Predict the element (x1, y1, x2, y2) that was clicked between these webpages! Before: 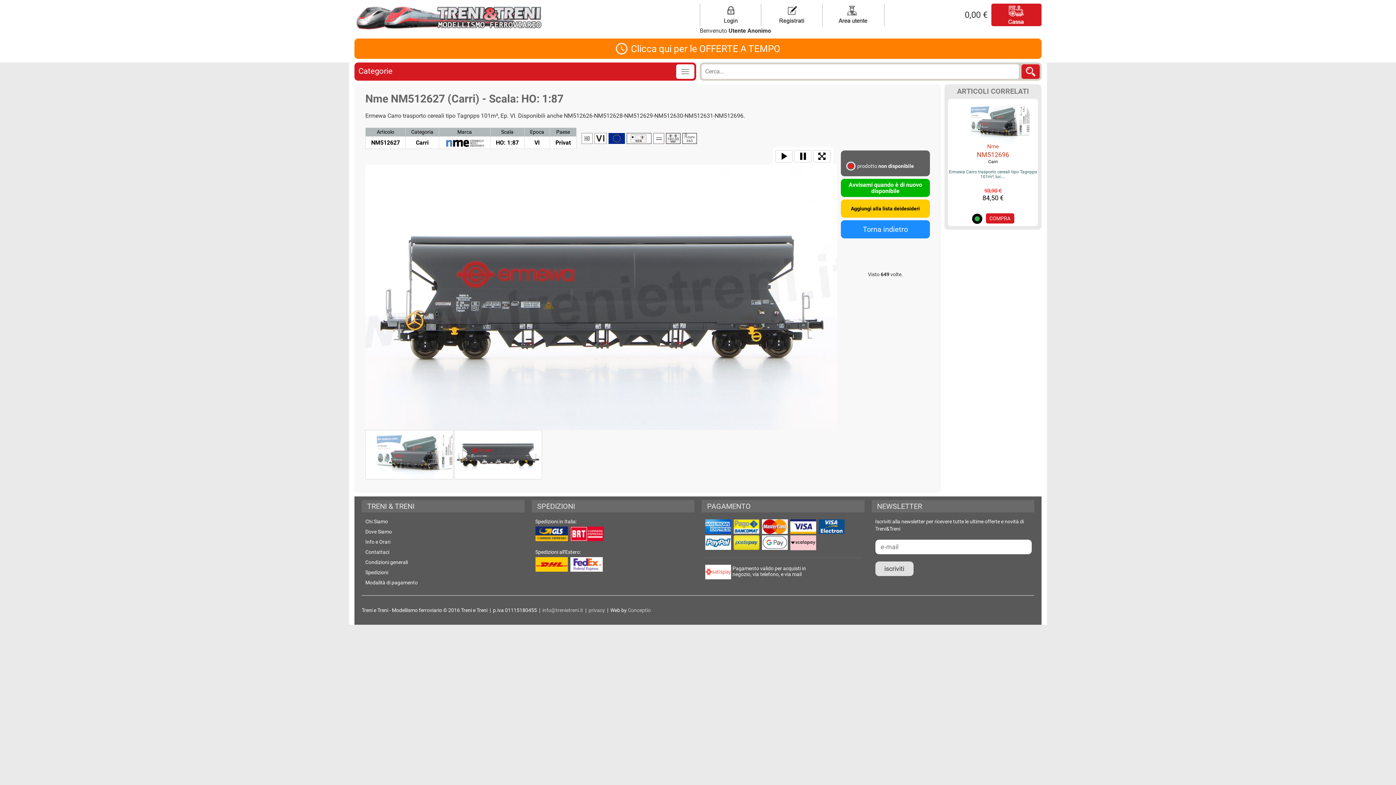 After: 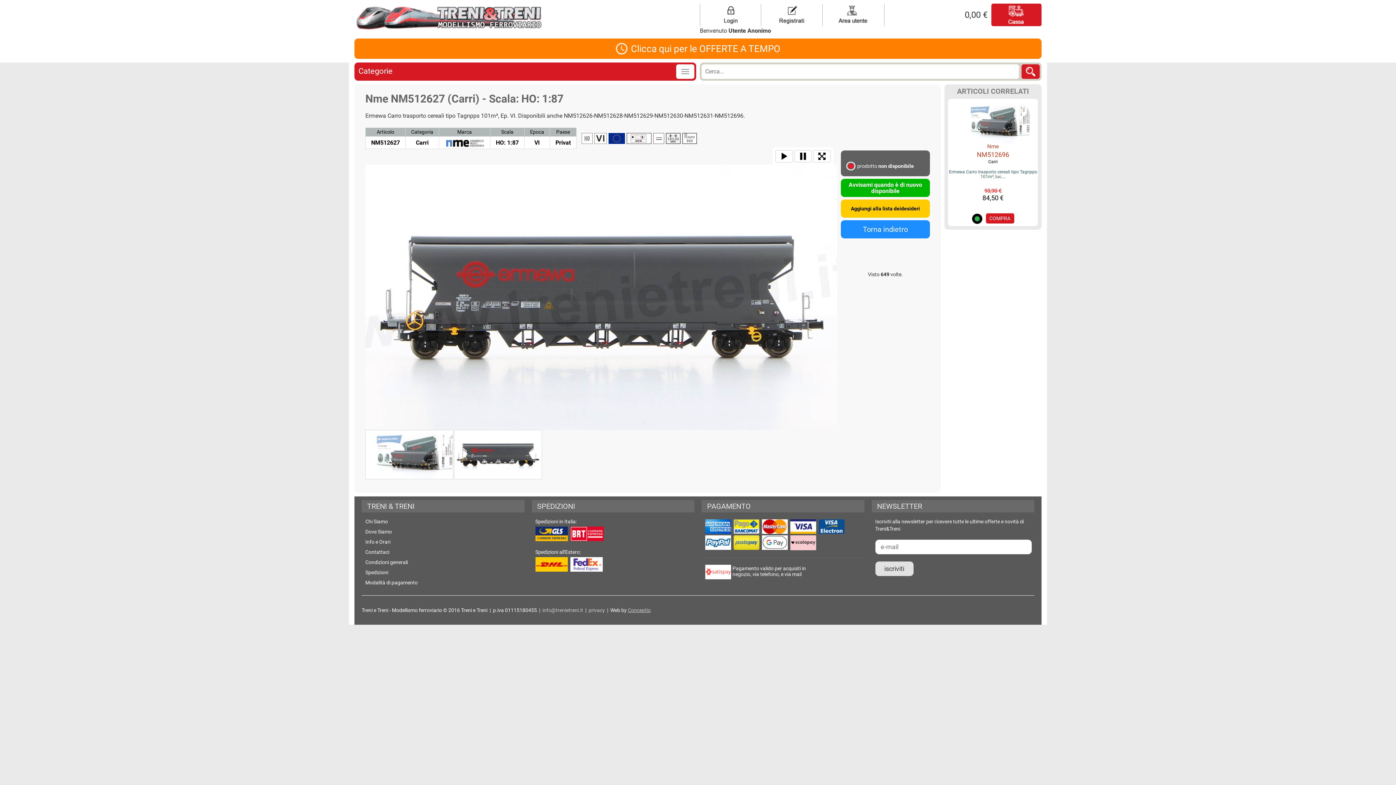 Action: bbox: (628, 607, 650, 613) label: Conceptio